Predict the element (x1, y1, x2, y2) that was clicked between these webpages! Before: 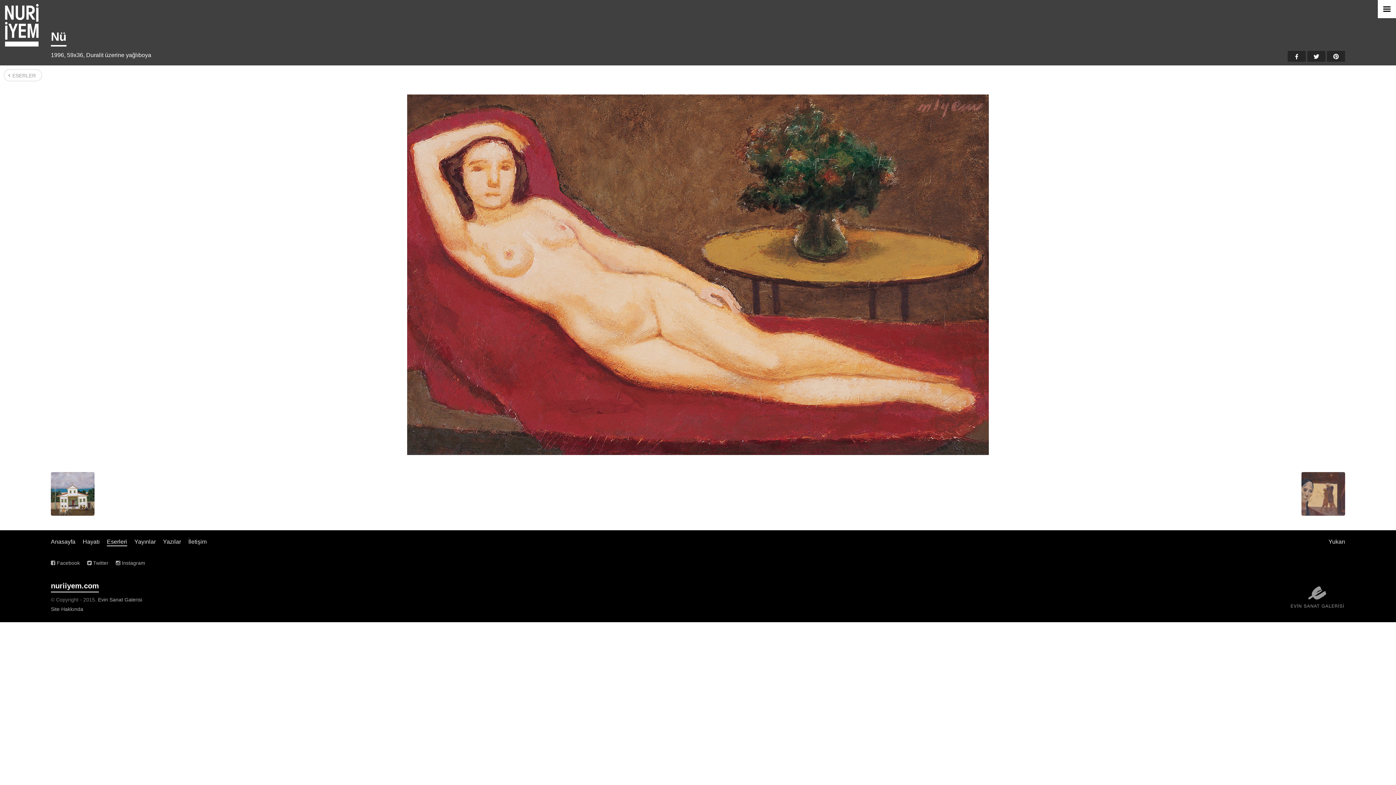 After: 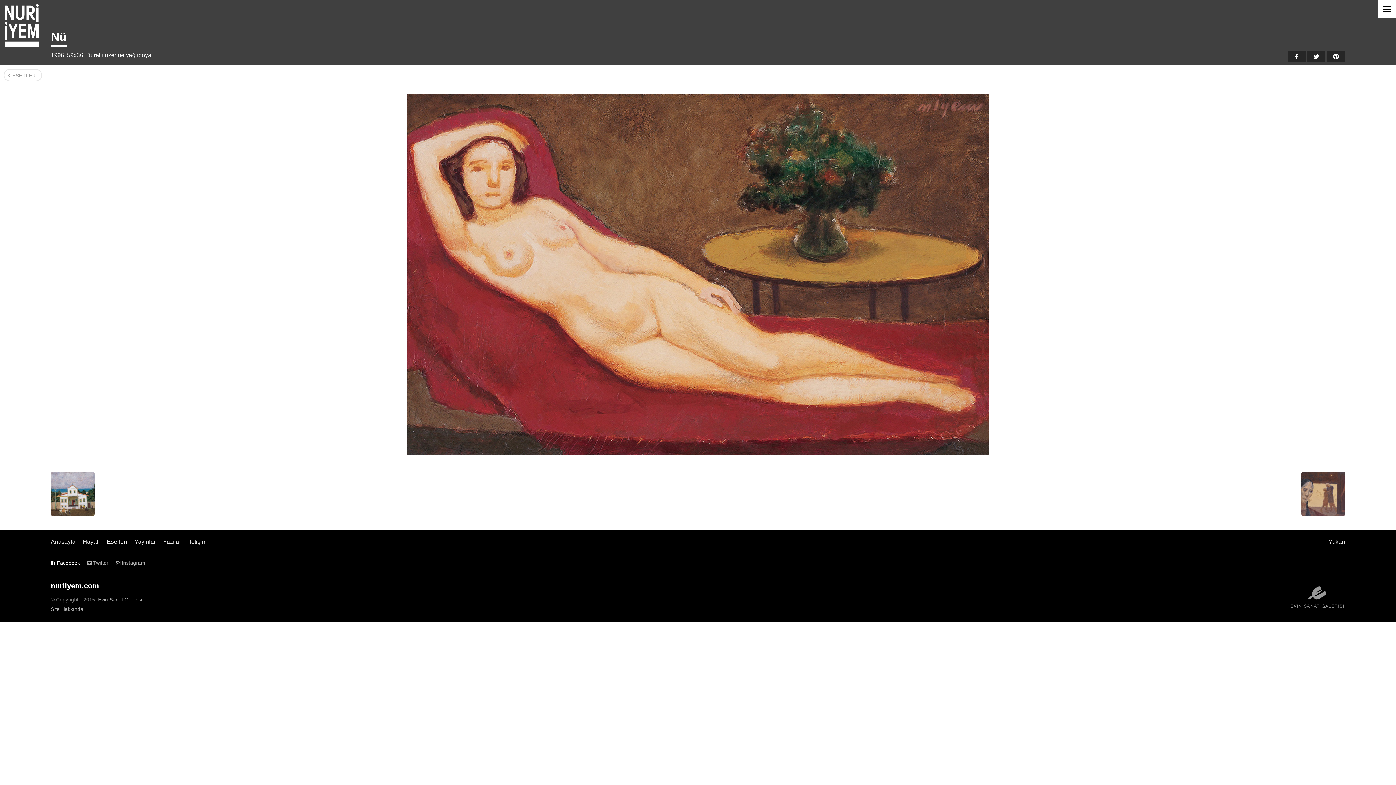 Action: label:  Facebook bbox: (50, 560, 79, 567)